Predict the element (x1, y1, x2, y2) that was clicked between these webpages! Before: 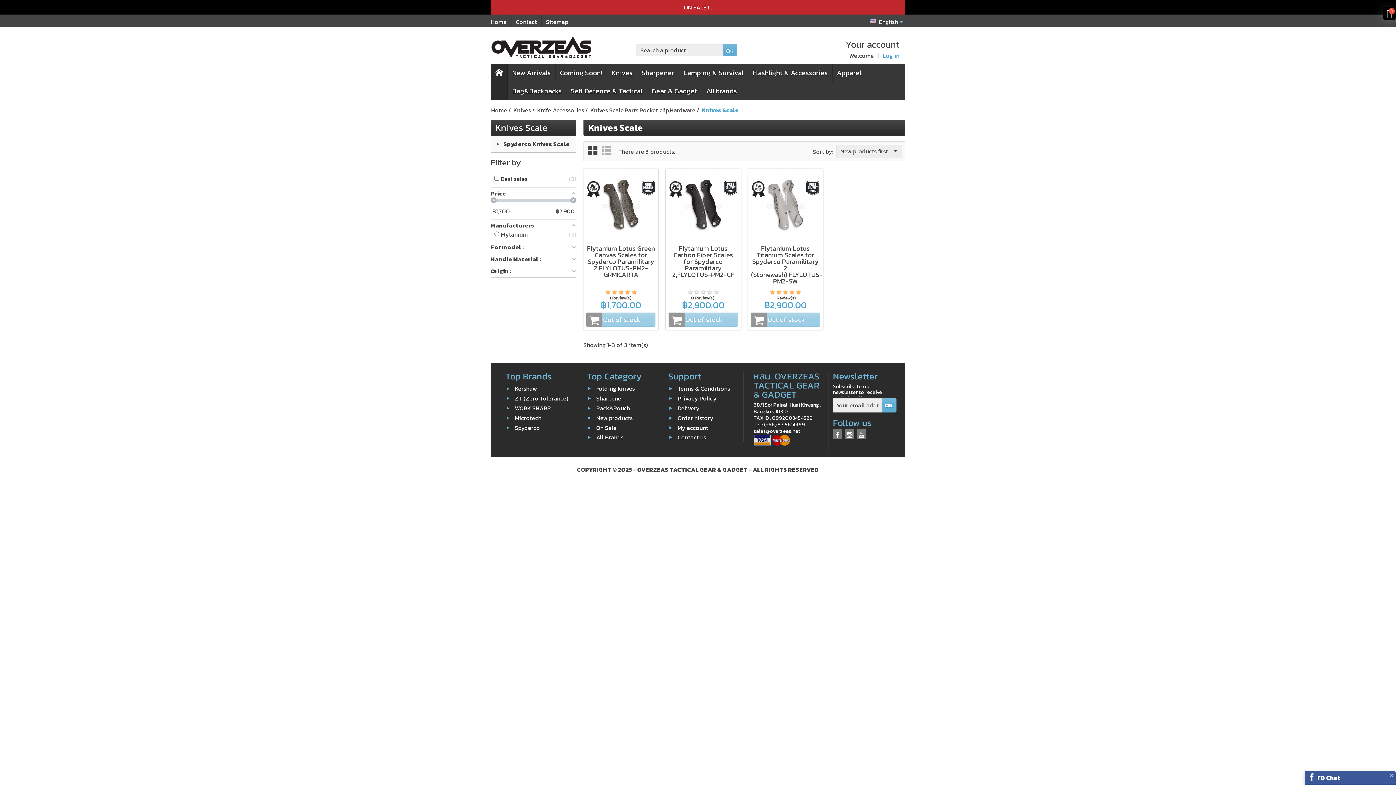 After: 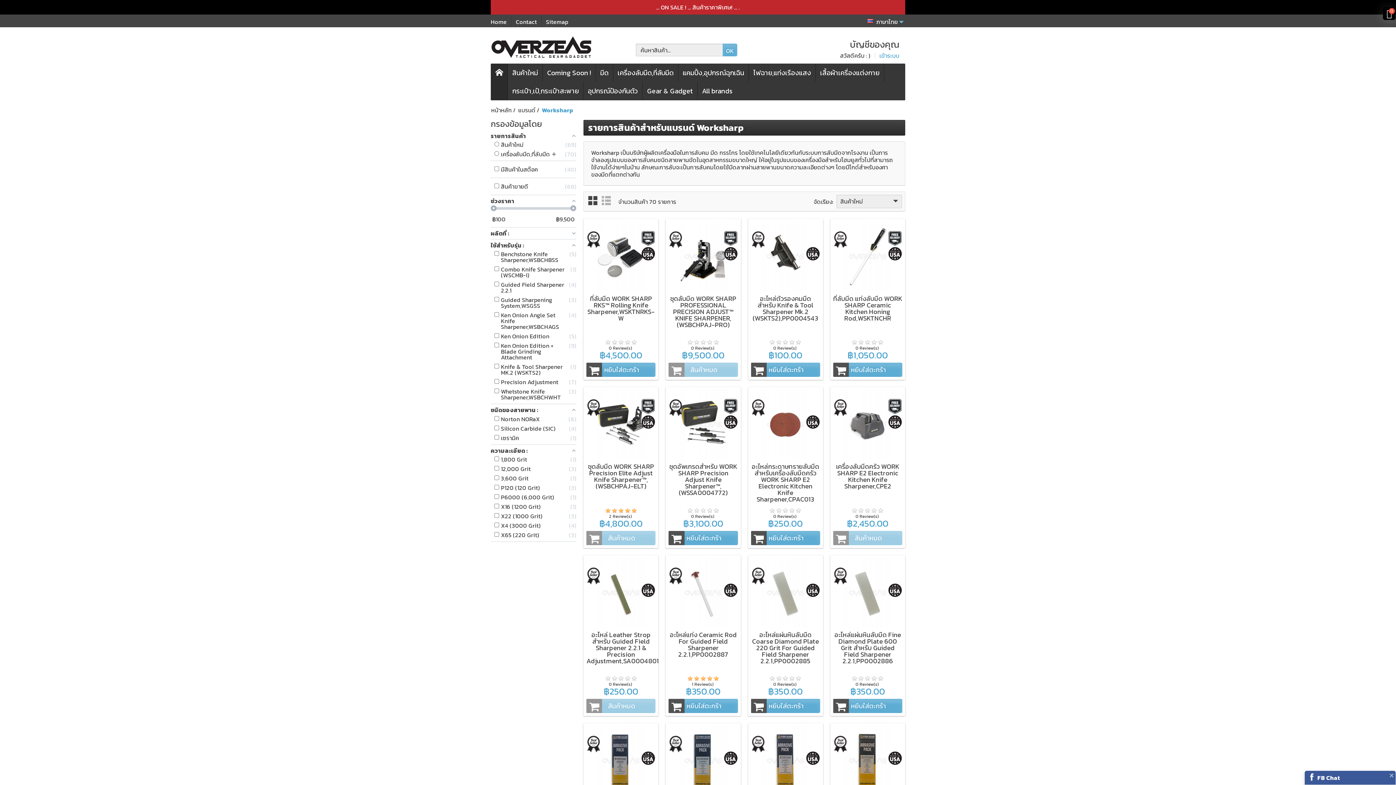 Action: bbox: (515, 403, 551, 412) label: WORK SHARP